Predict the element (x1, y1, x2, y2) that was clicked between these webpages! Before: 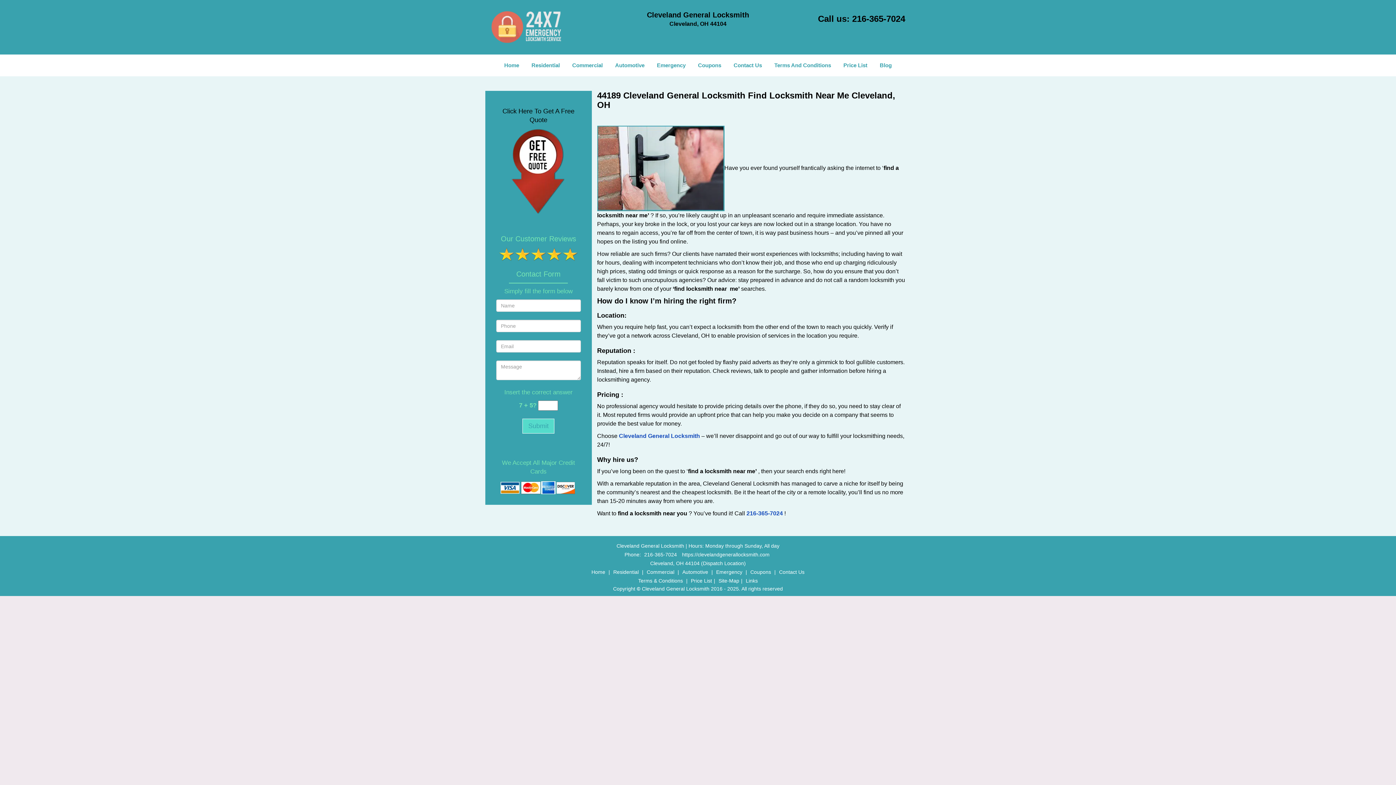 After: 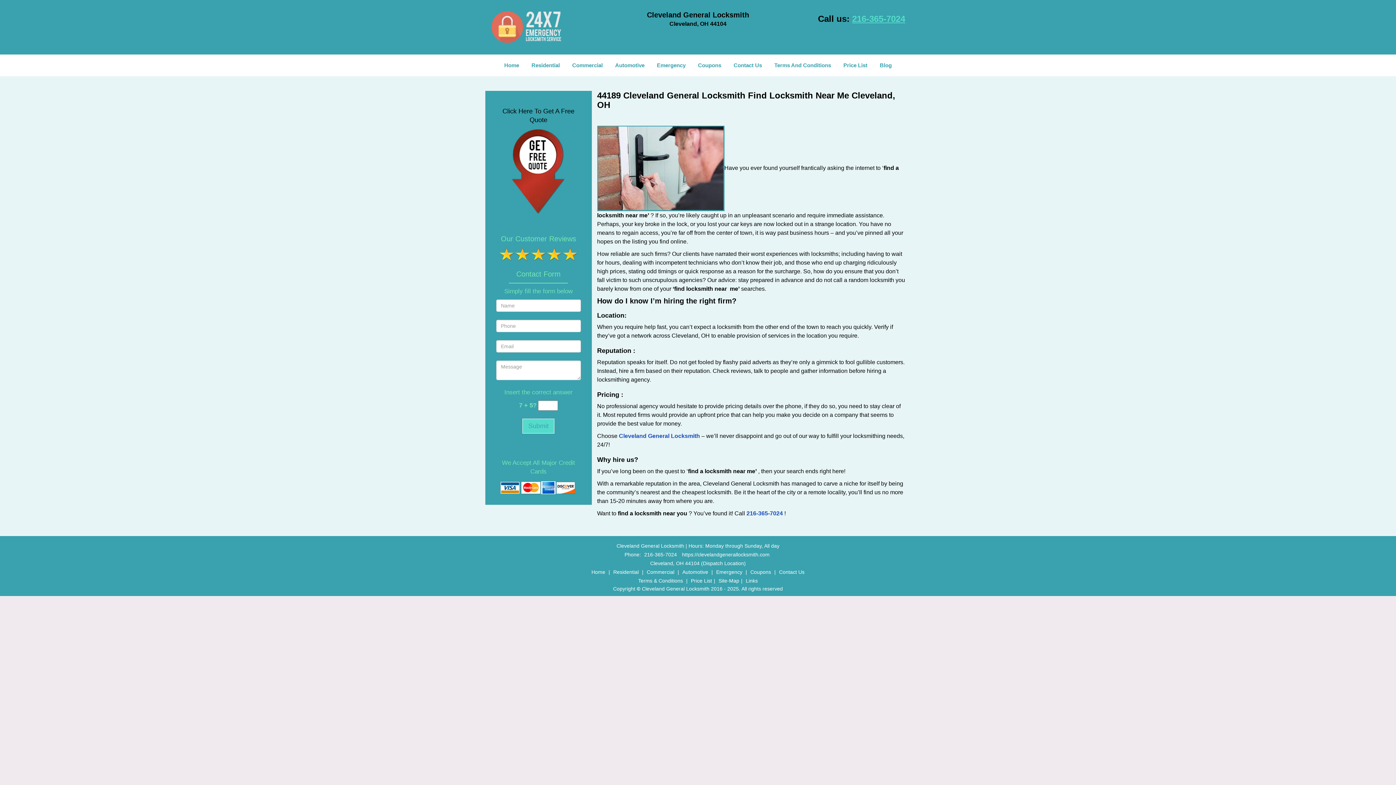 Action: bbox: (852, 13, 905, 23) label: 216-365-7024